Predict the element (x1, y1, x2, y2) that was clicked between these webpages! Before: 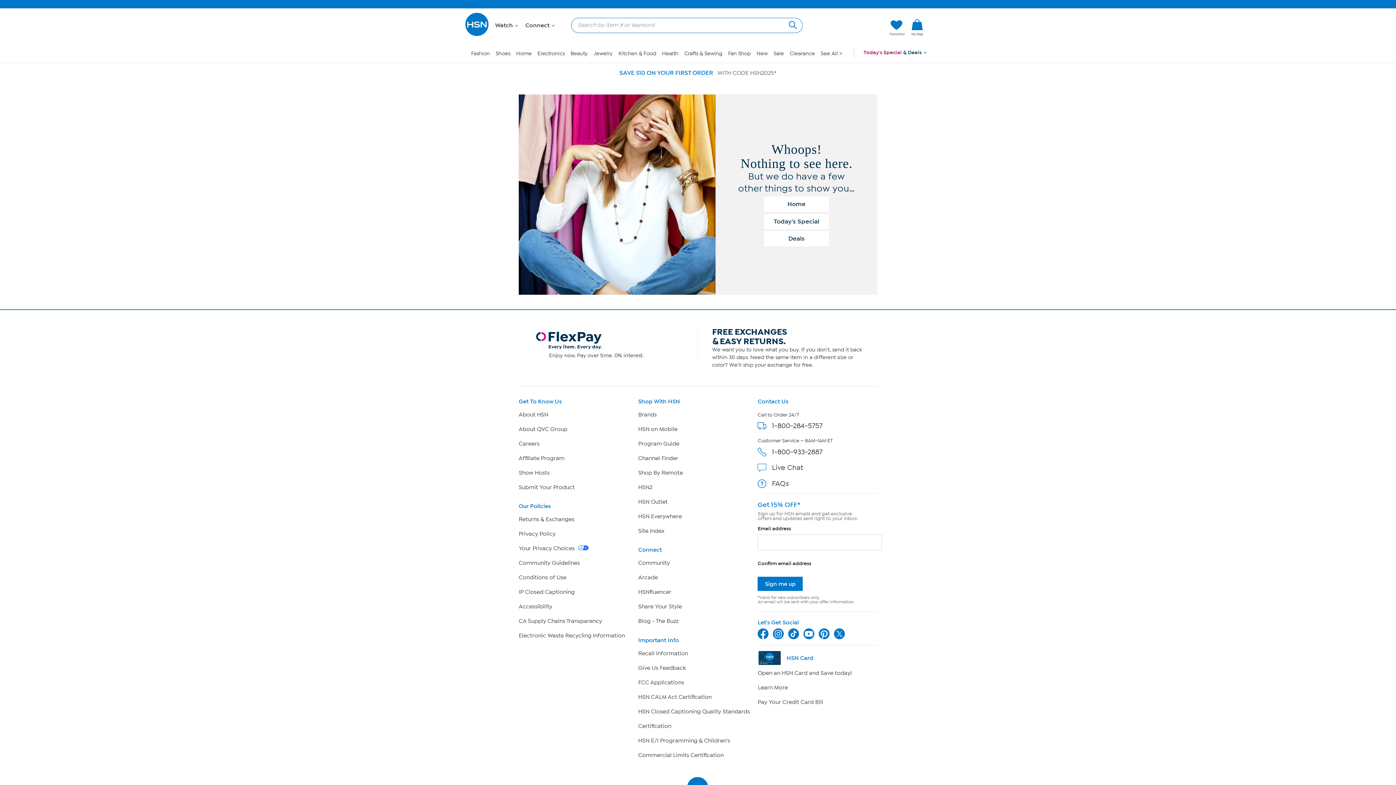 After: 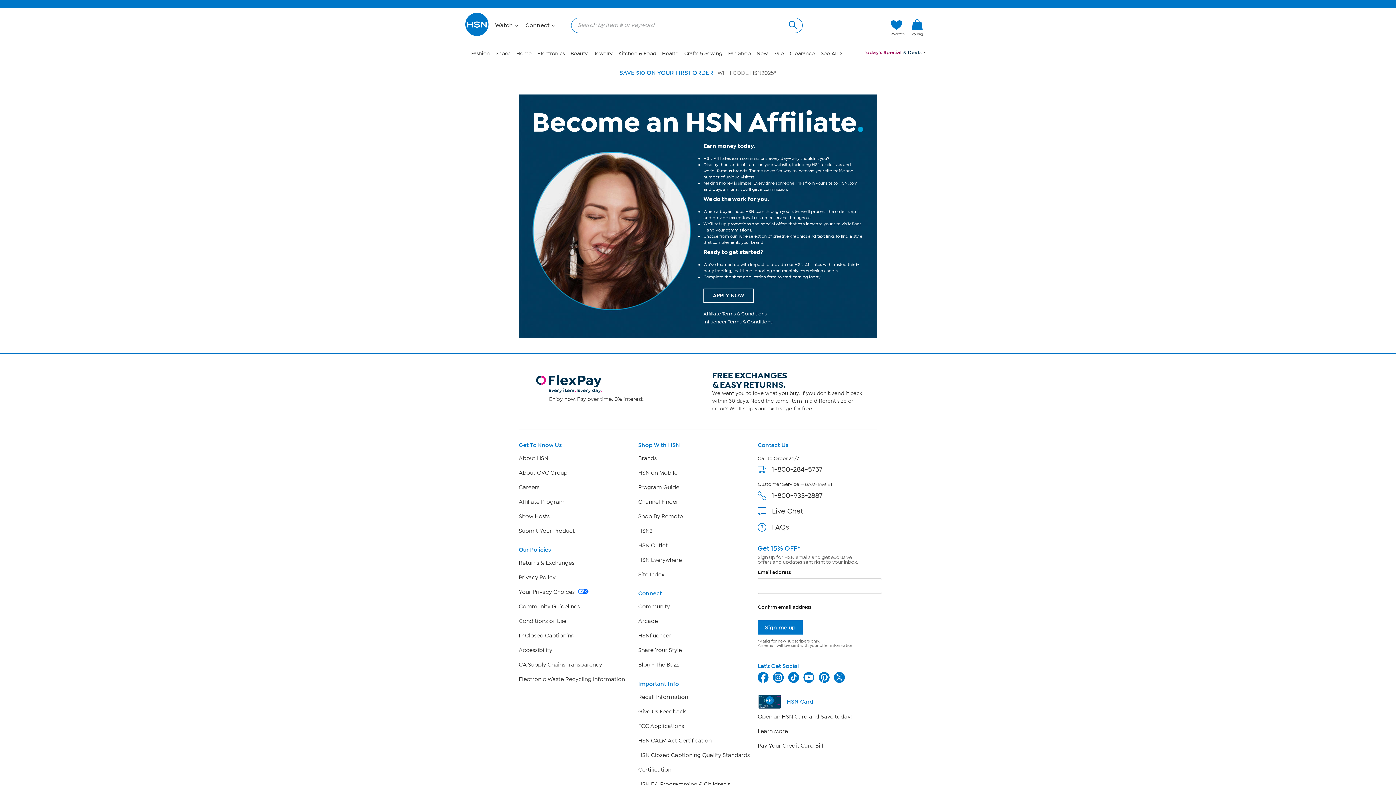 Action: bbox: (518, 455, 564, 461) label: Affiliate Program